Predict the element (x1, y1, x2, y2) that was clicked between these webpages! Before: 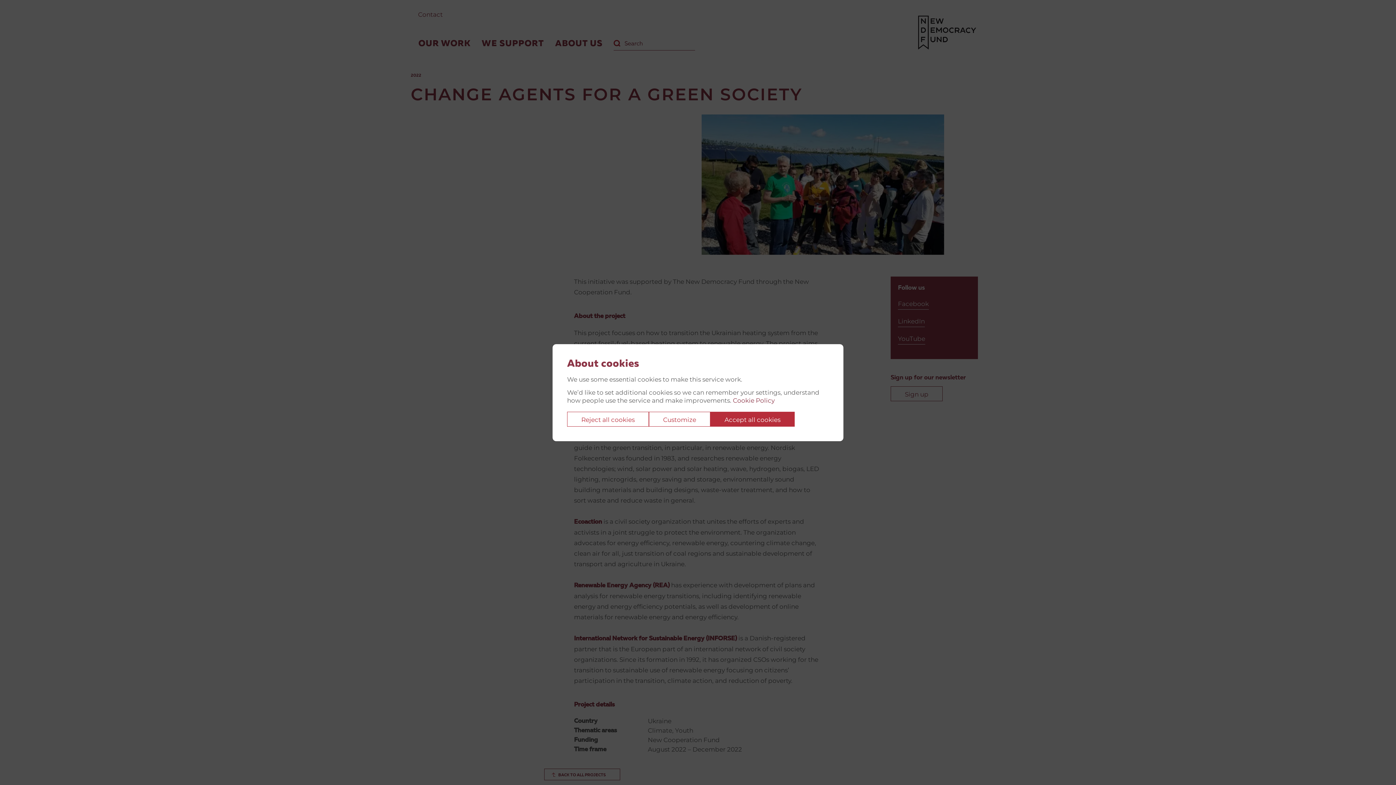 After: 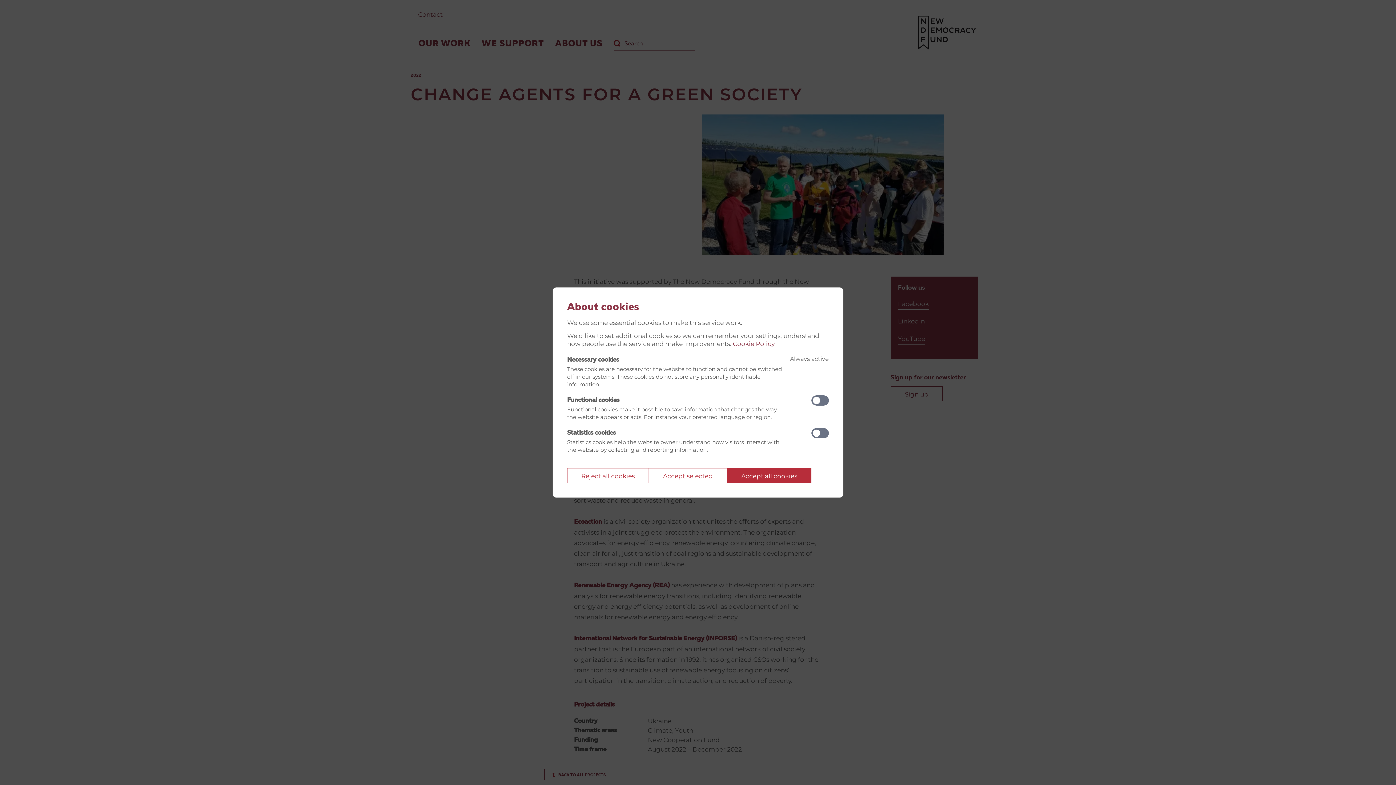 Action: bbox: (649, 411, 710, 426) label: Customize